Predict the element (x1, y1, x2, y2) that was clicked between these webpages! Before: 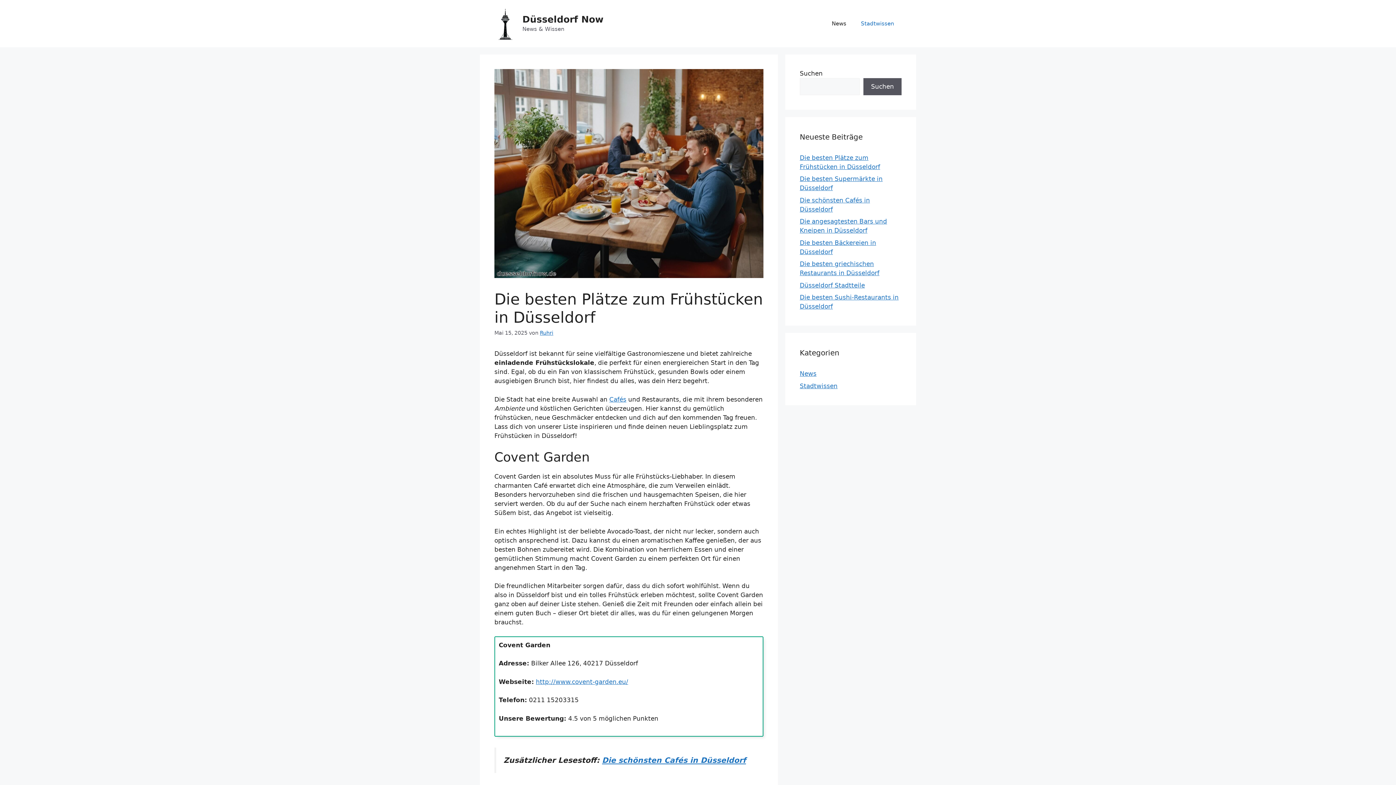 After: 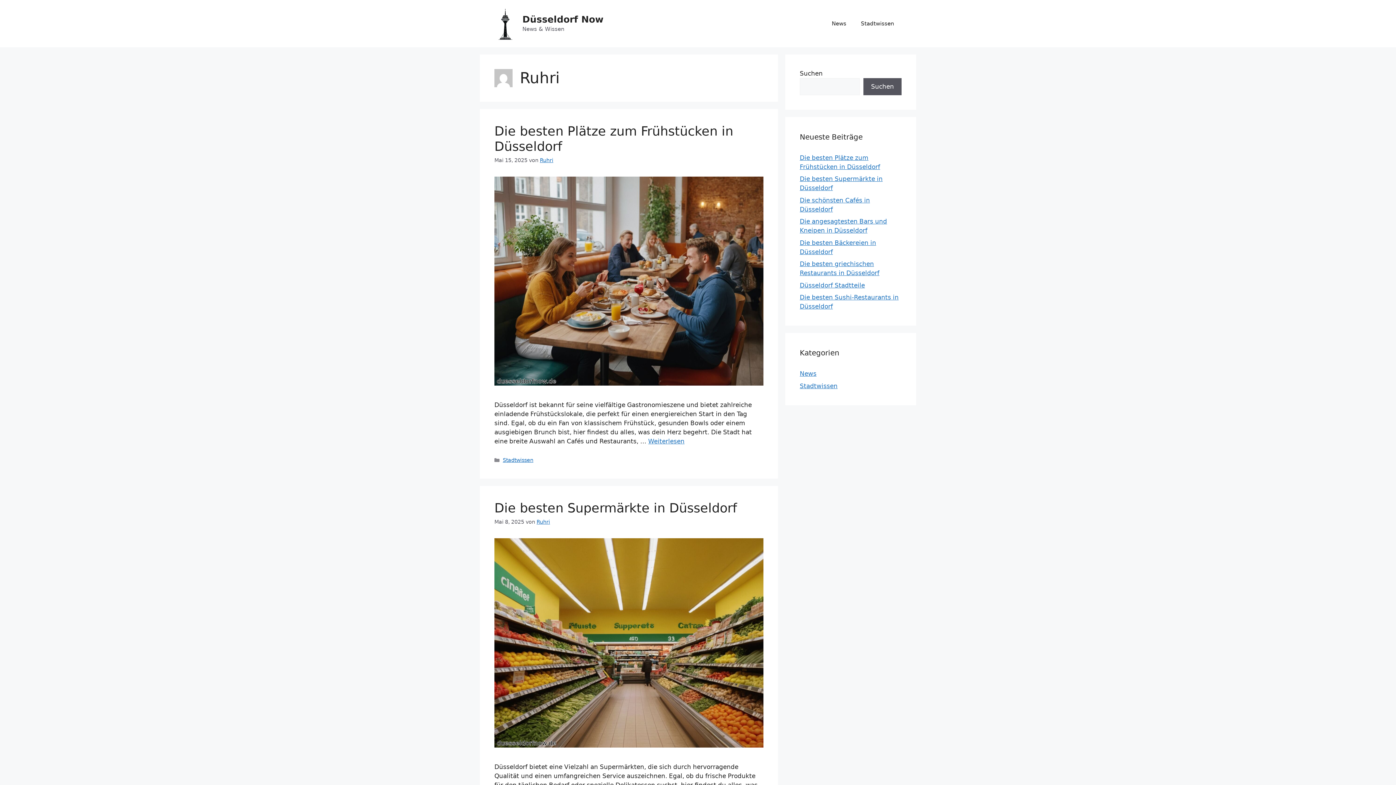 Action: label: Ruhri bbox: (540, 330, 553, 336)